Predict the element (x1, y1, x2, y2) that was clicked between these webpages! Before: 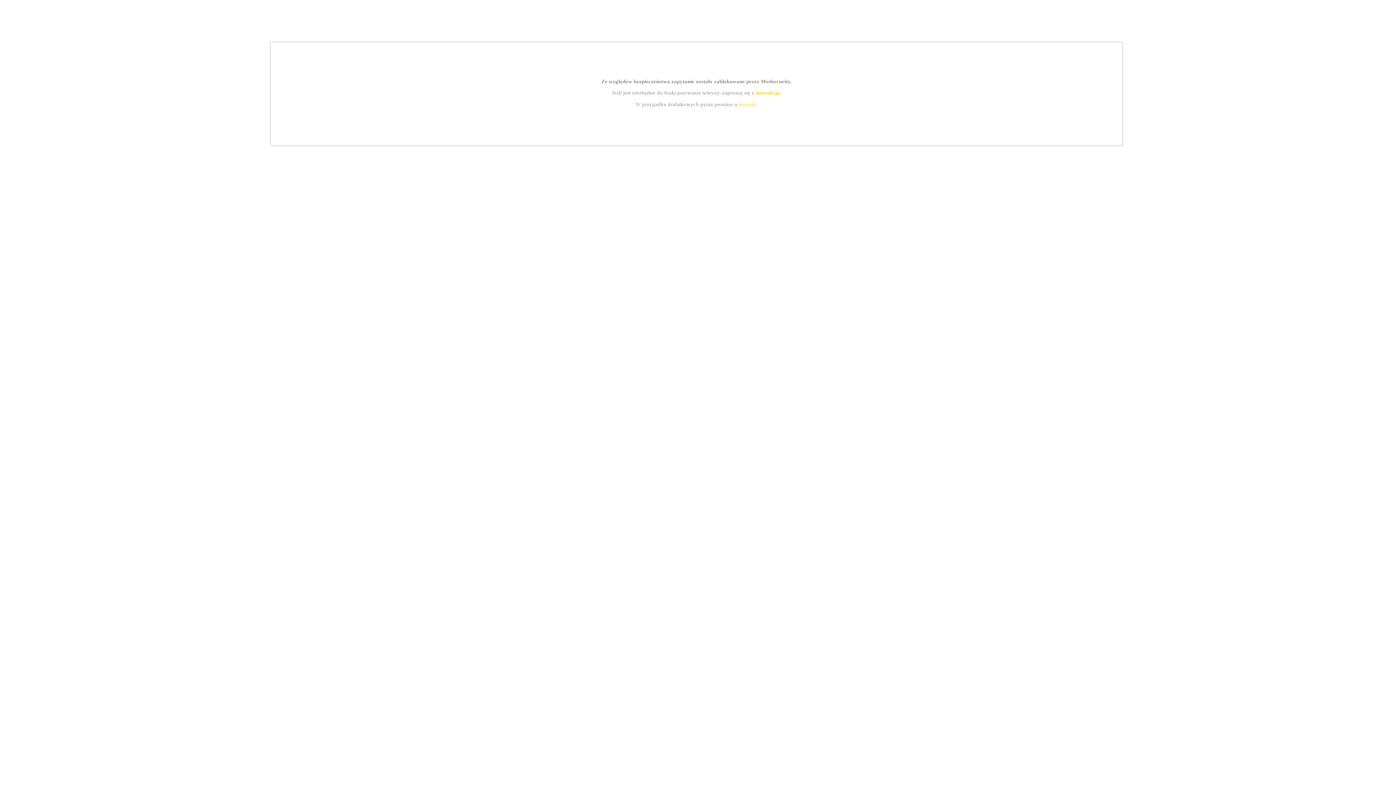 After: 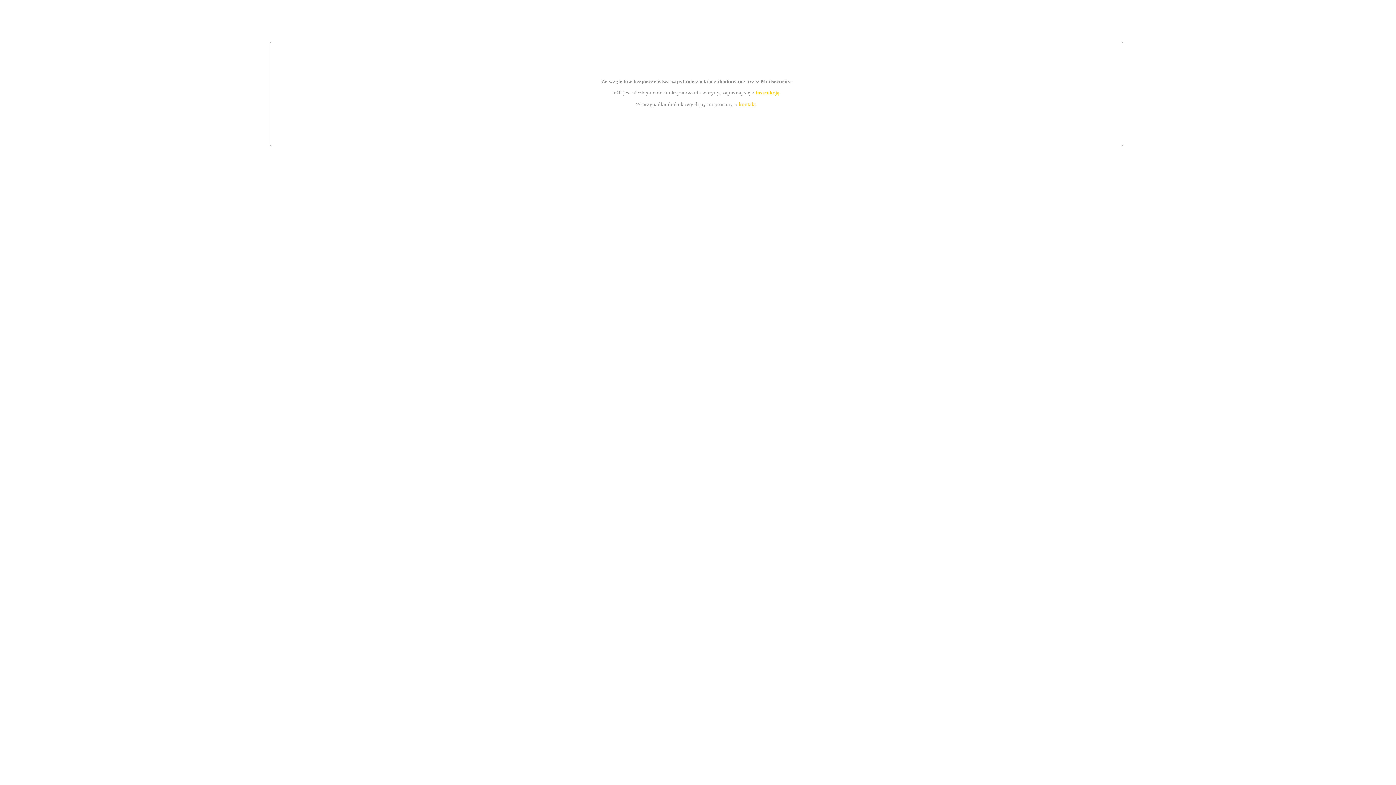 Action: bbox: (755, 89, 779, 95) label: instrukcją